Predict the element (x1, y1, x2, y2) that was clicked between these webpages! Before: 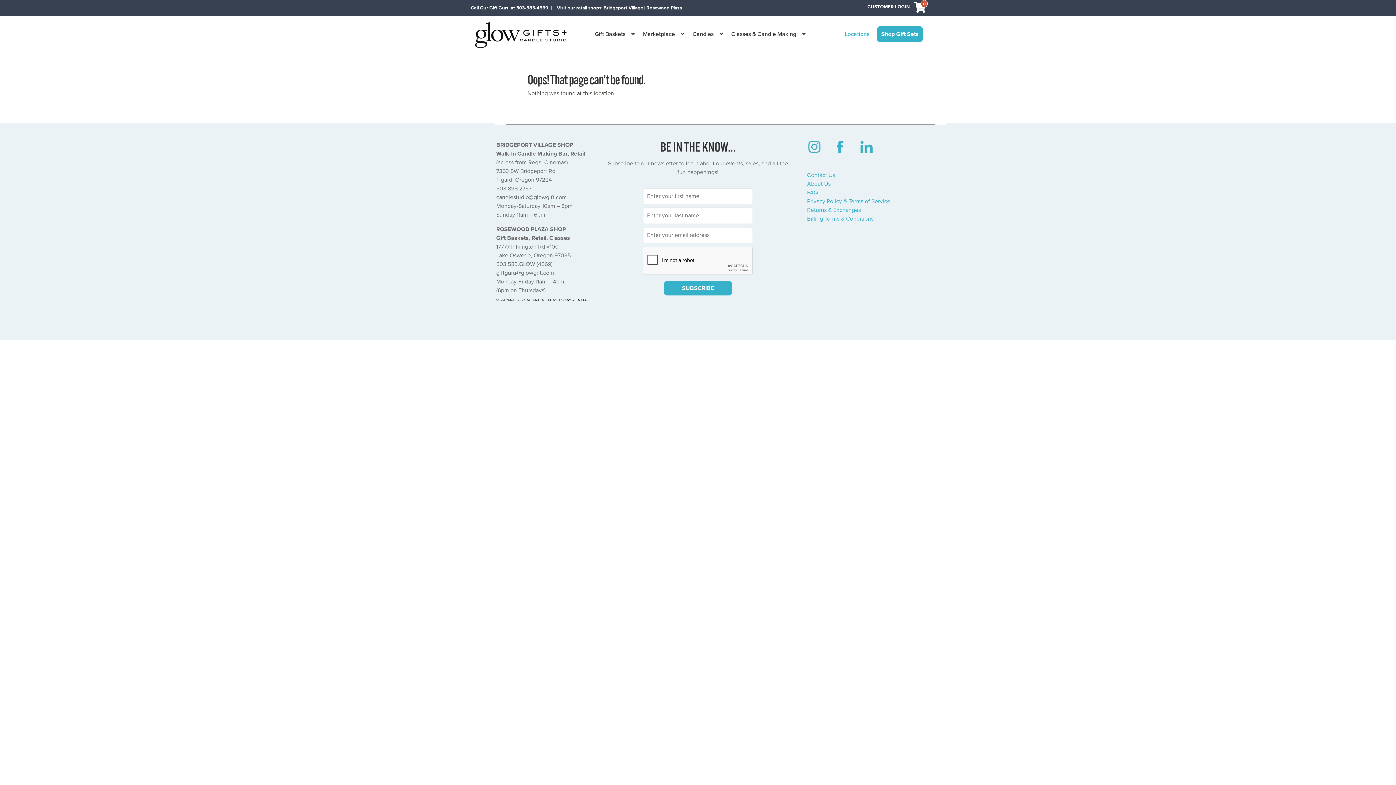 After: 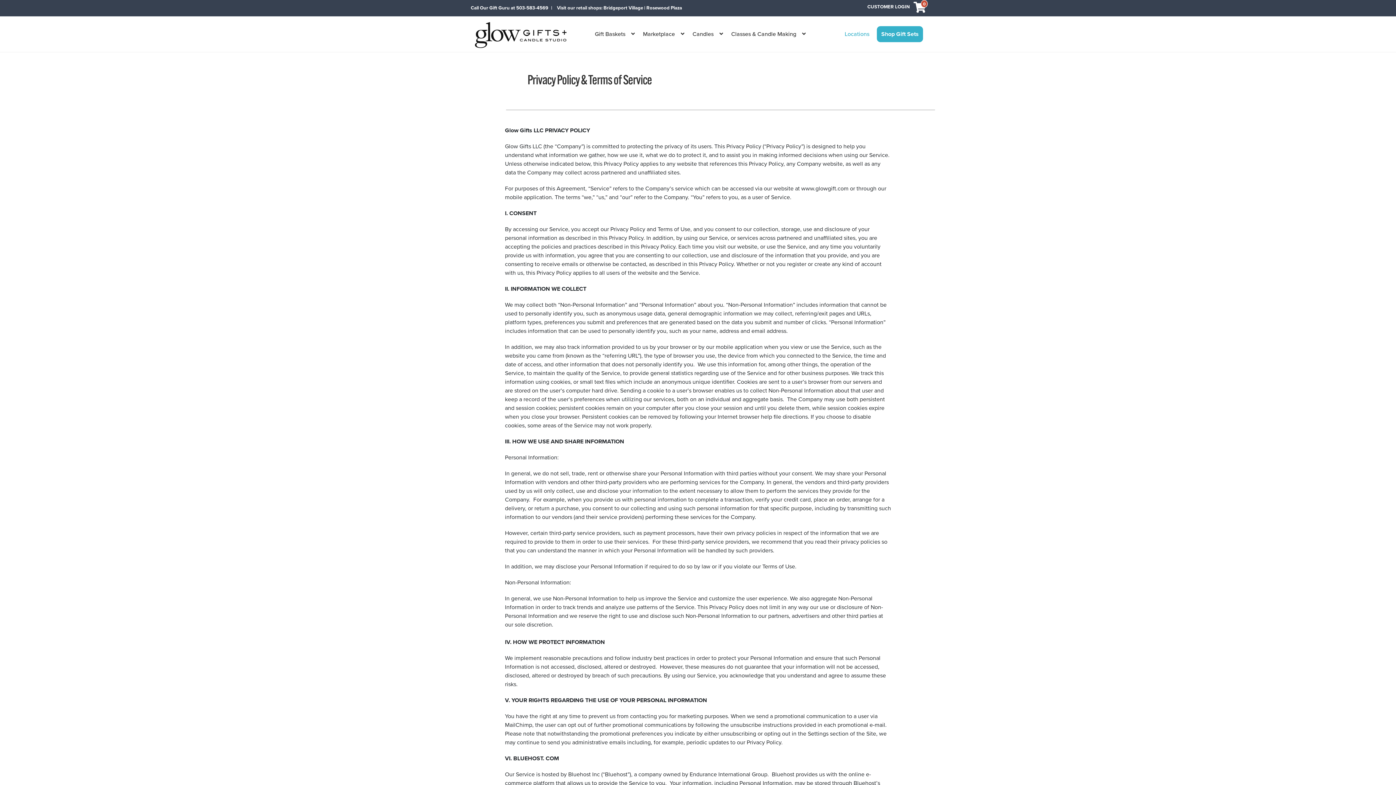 Action: label: Privacy Policy & Terms of Service bbox: (807, 197, 890, 204)